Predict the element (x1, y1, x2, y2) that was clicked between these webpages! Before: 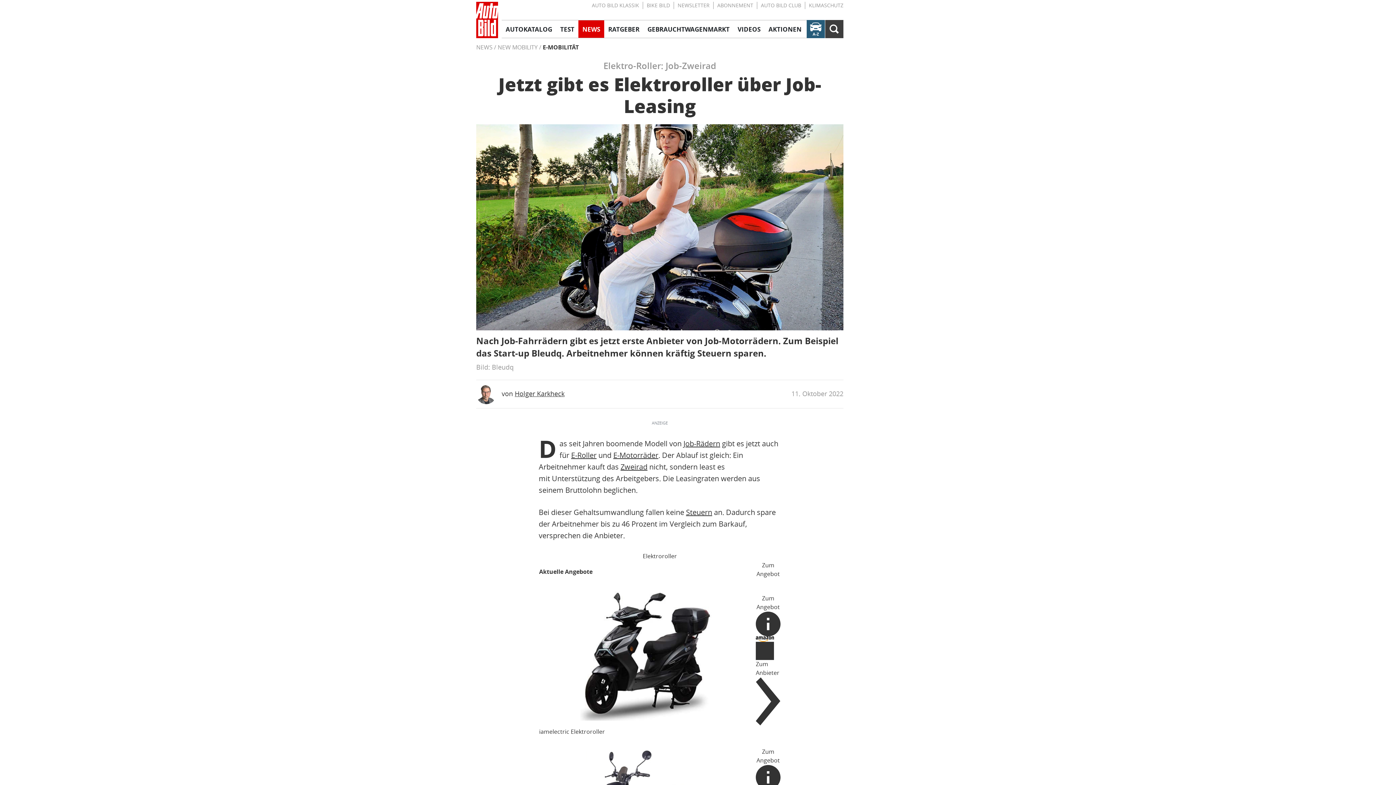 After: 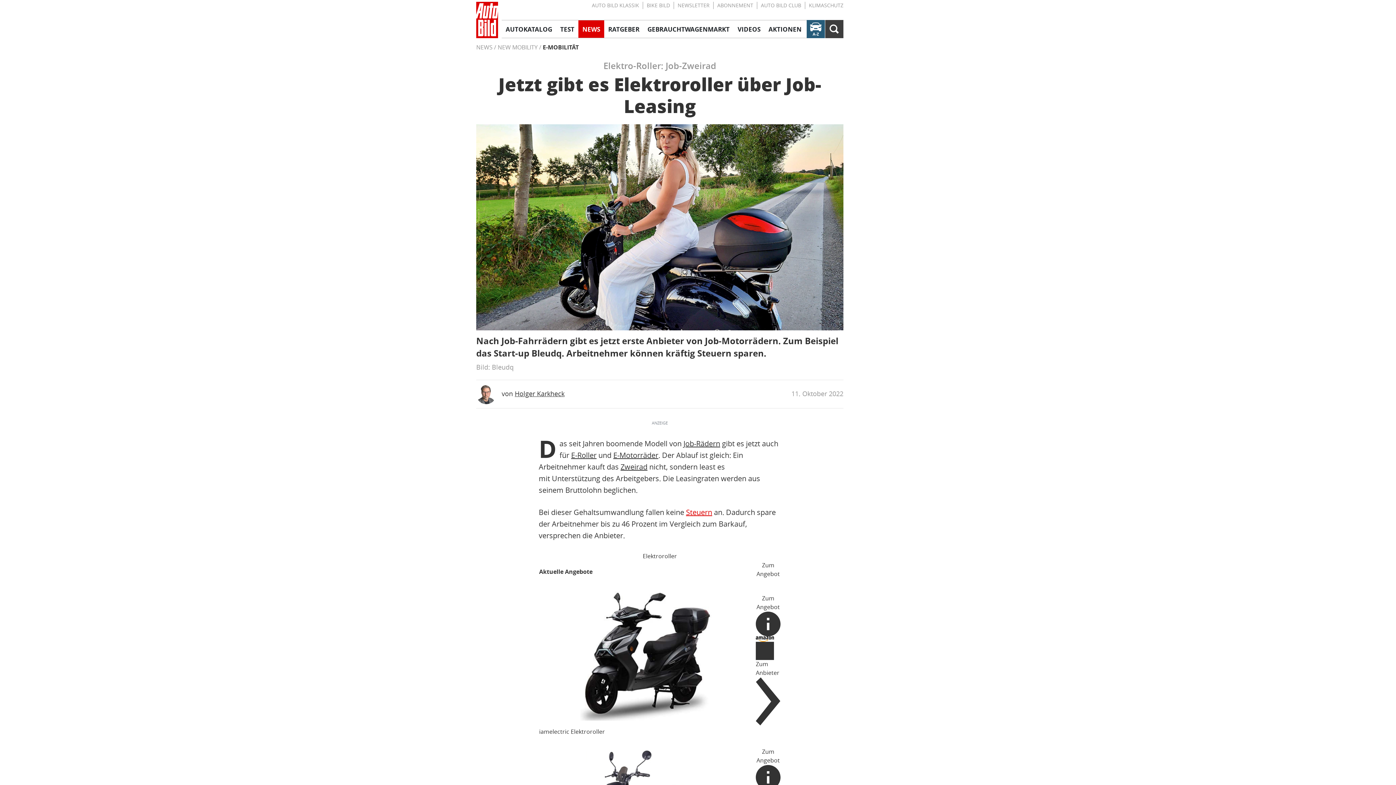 Action: bbox: (686, 508, 712, 517) label: Steuern